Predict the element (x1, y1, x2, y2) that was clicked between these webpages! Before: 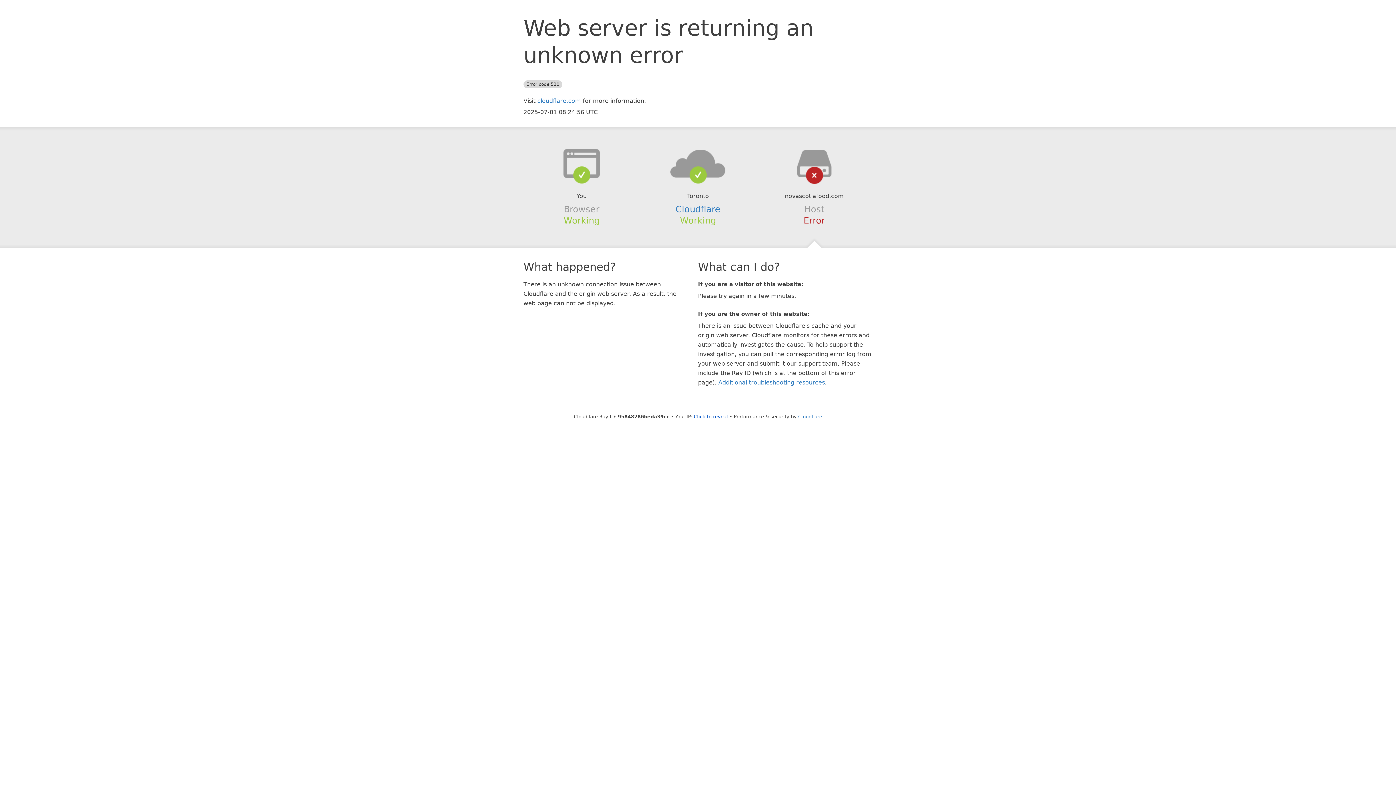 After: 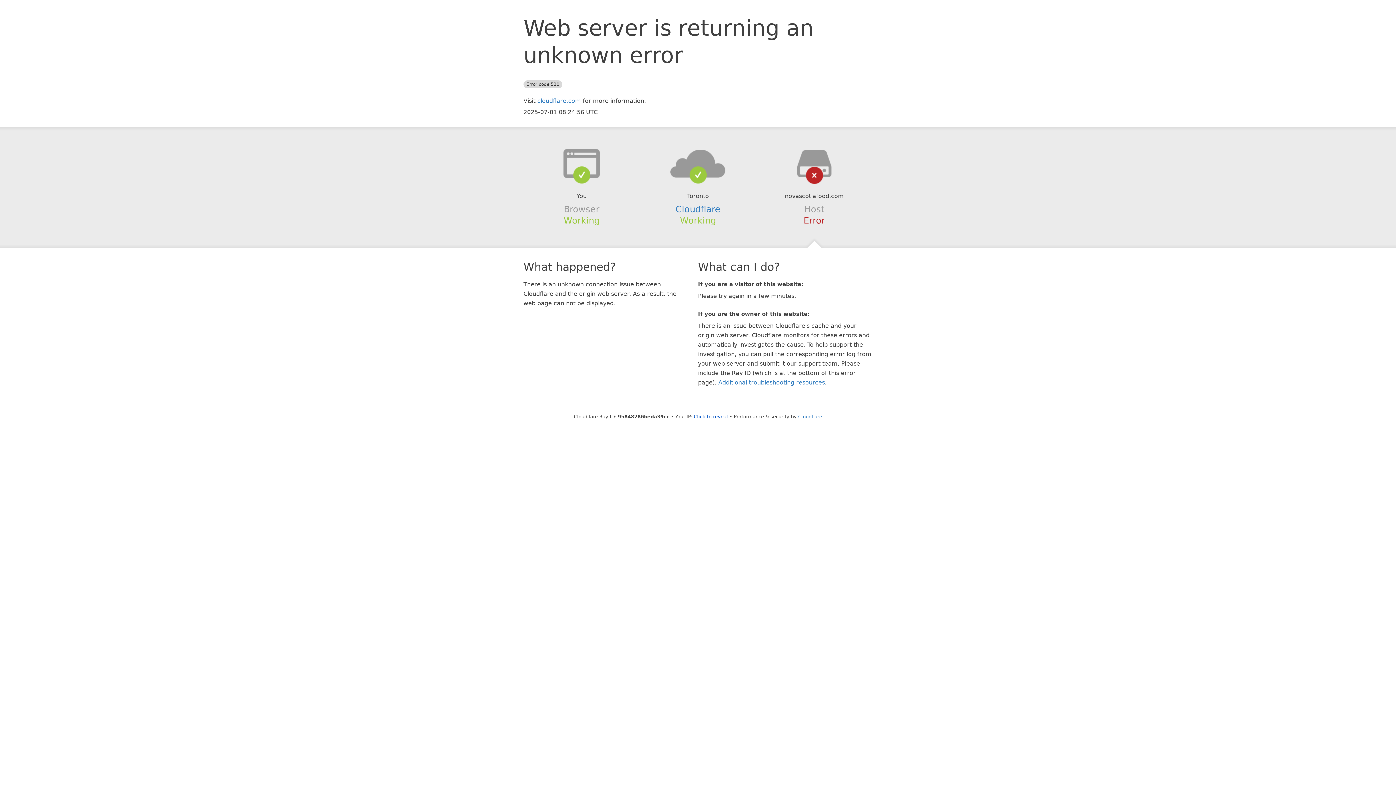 Action: bbox: (639, 148, 756, 178)